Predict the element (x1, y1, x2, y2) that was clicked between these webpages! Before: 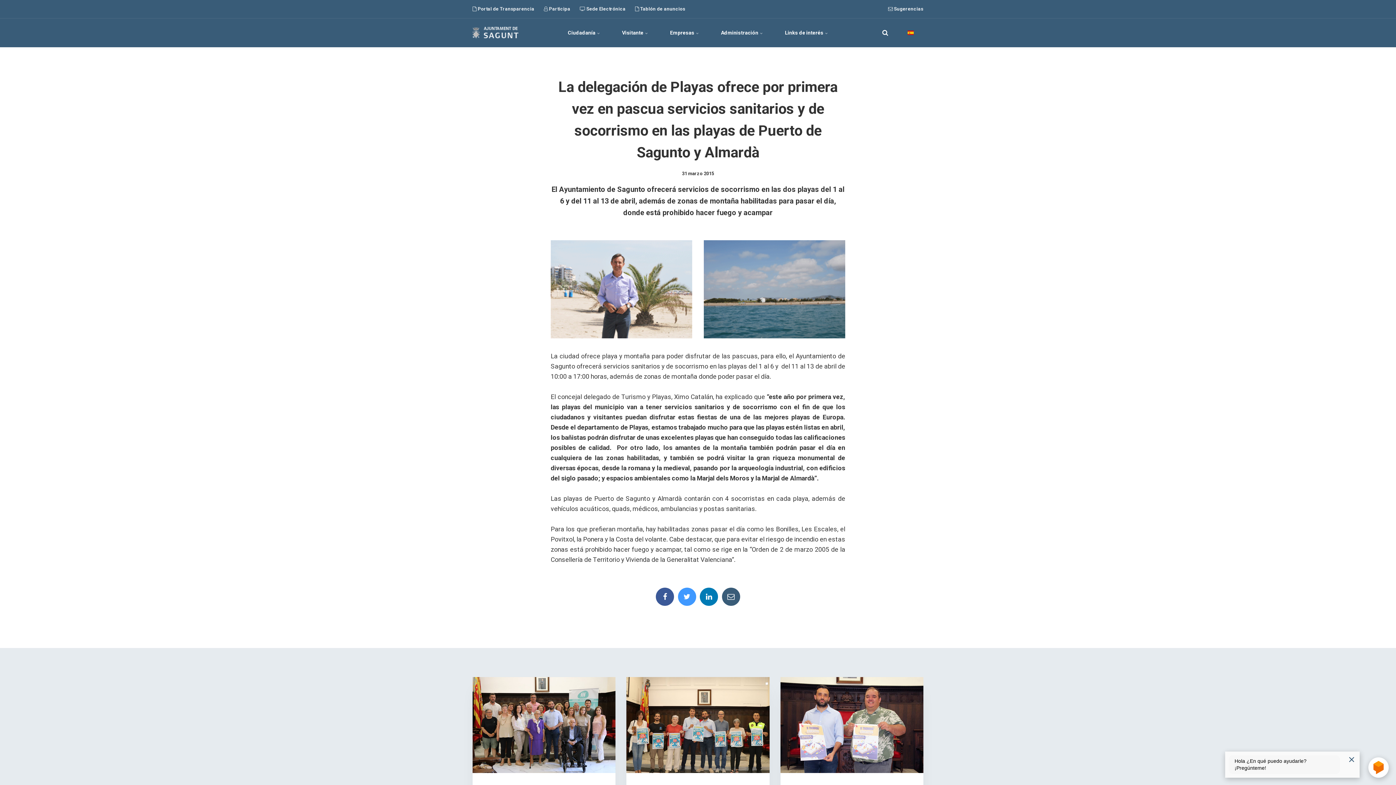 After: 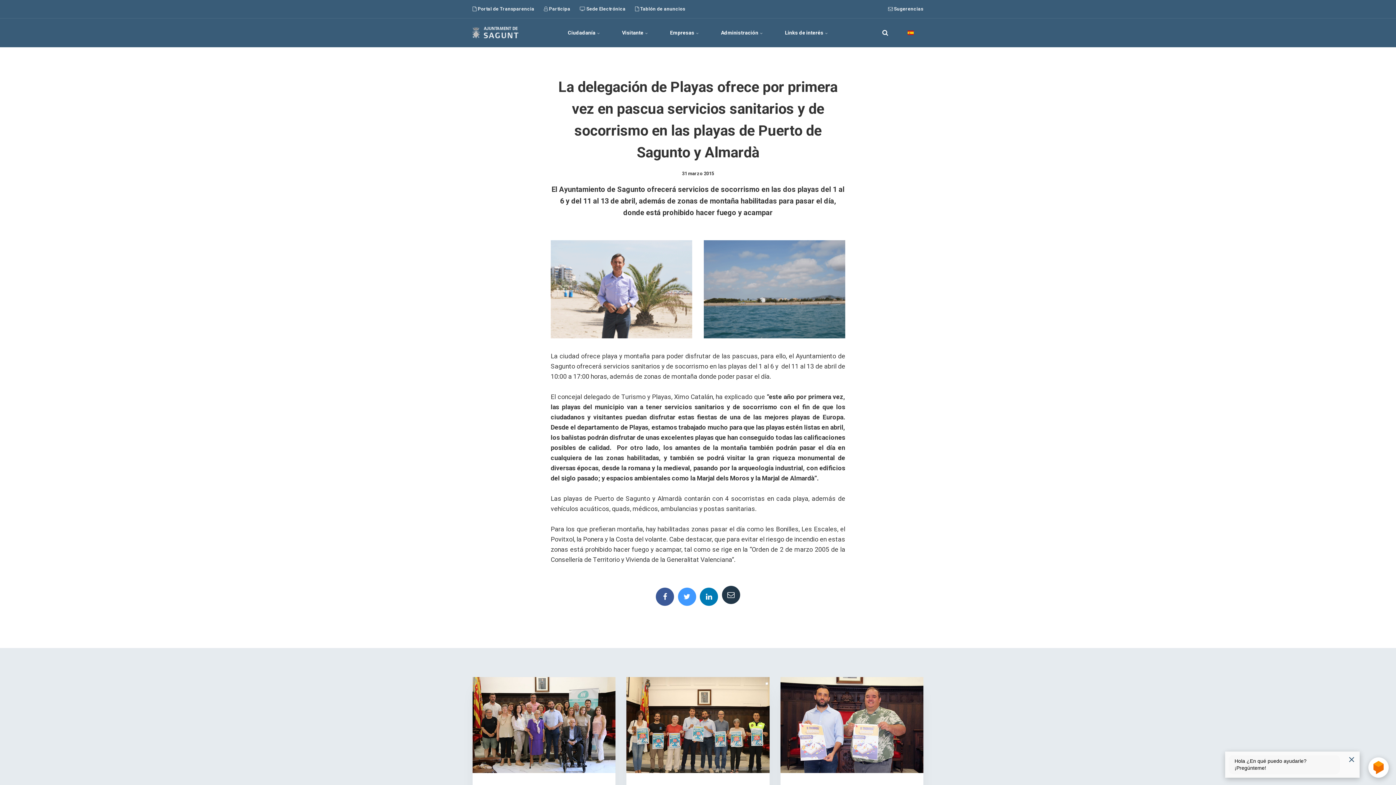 Action: bbox: (722, 588, 740, 606)